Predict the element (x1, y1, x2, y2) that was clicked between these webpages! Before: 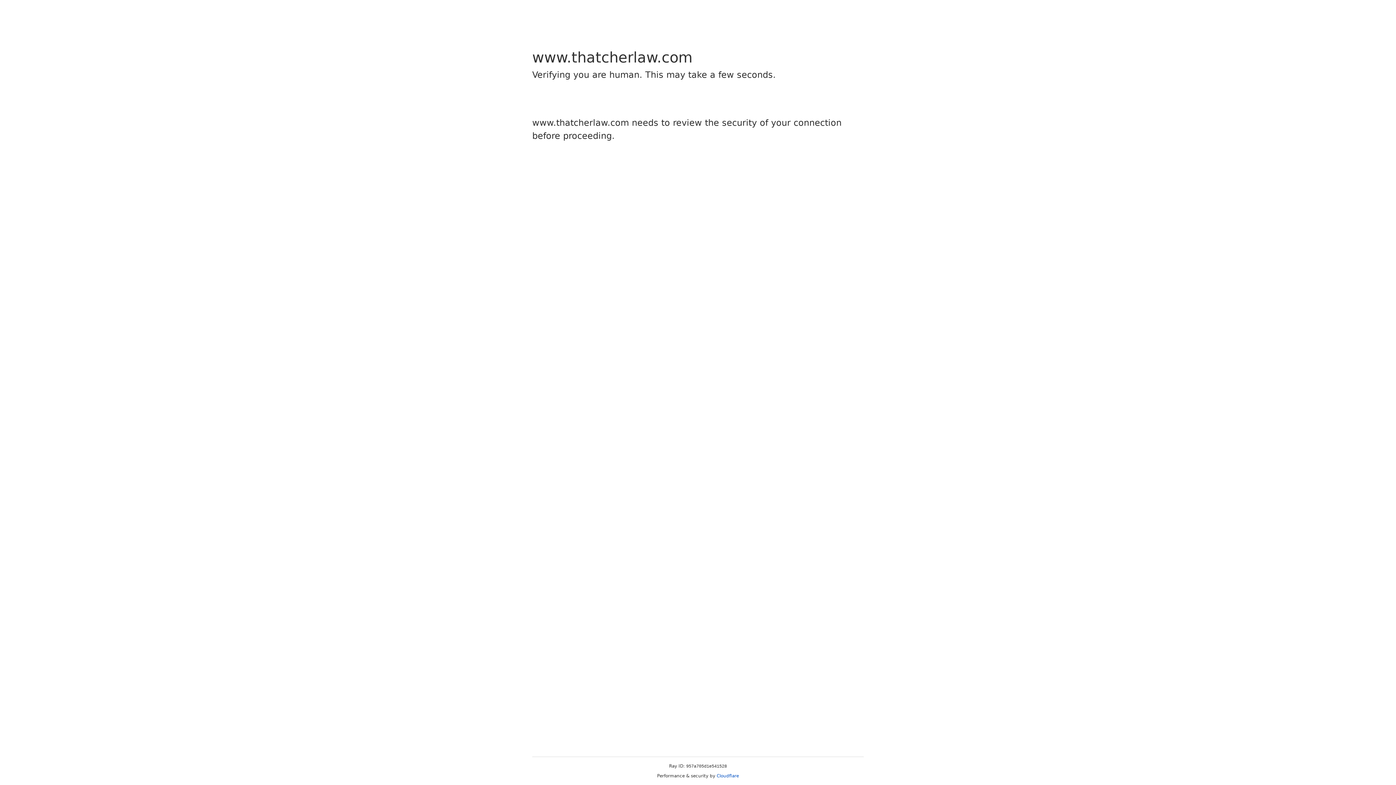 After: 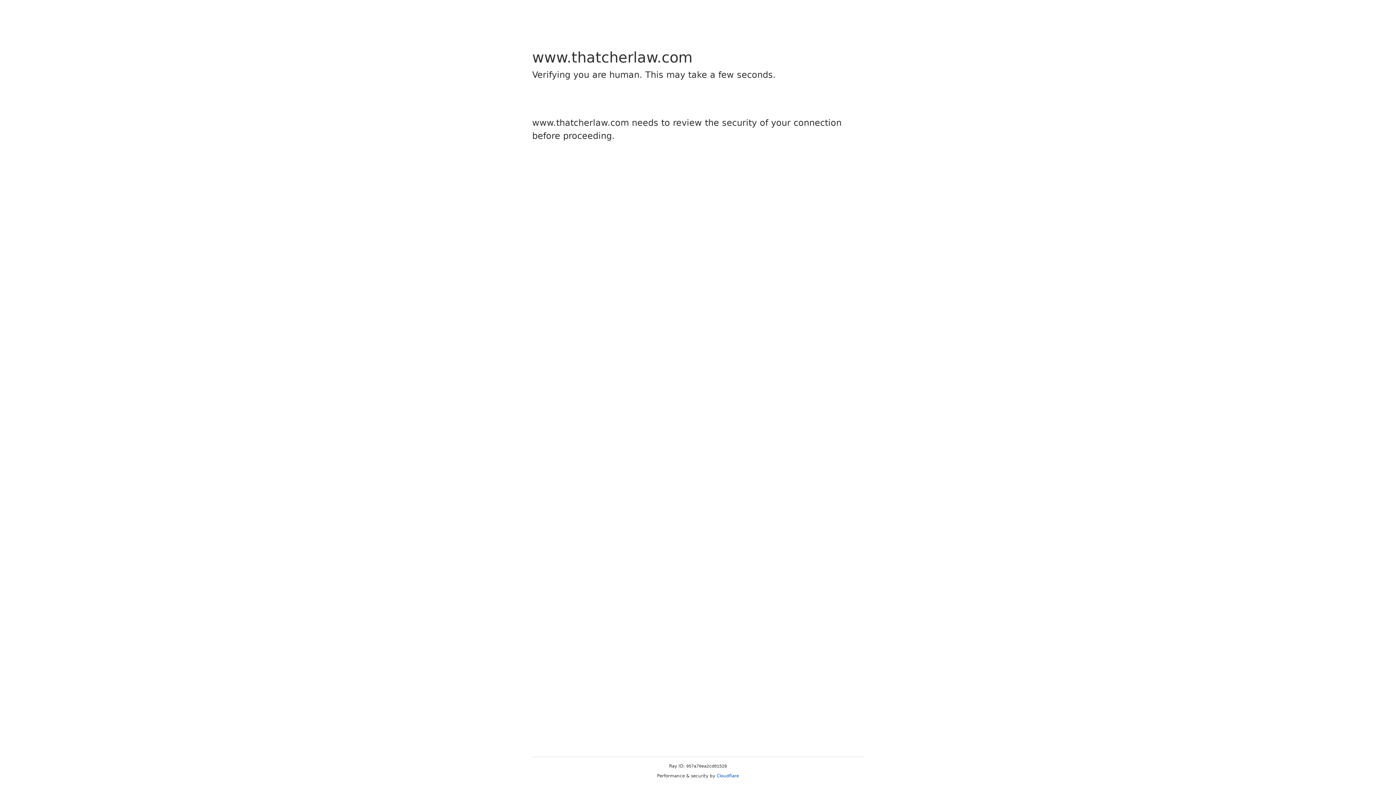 Action: label: Cloudflare bbox: (716, 773, 739, 778)